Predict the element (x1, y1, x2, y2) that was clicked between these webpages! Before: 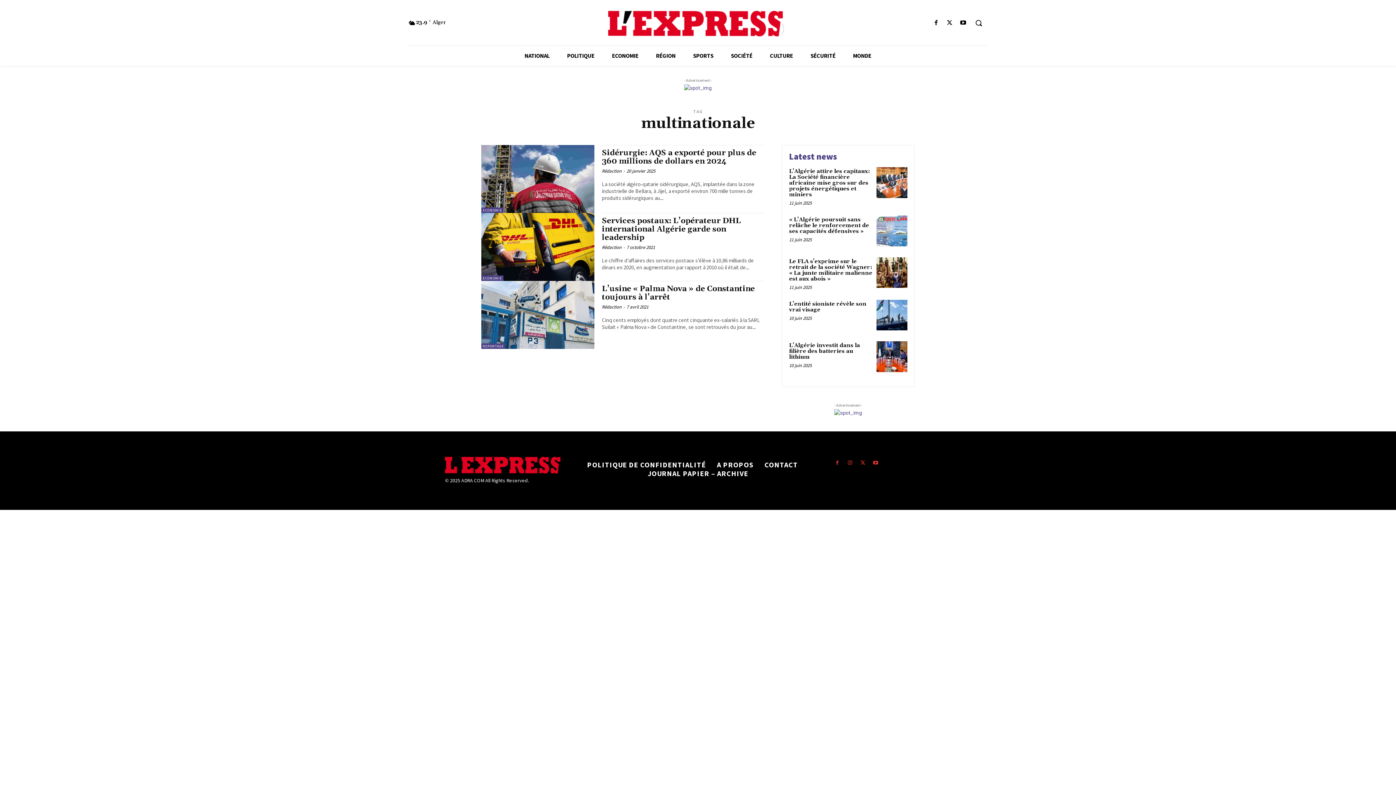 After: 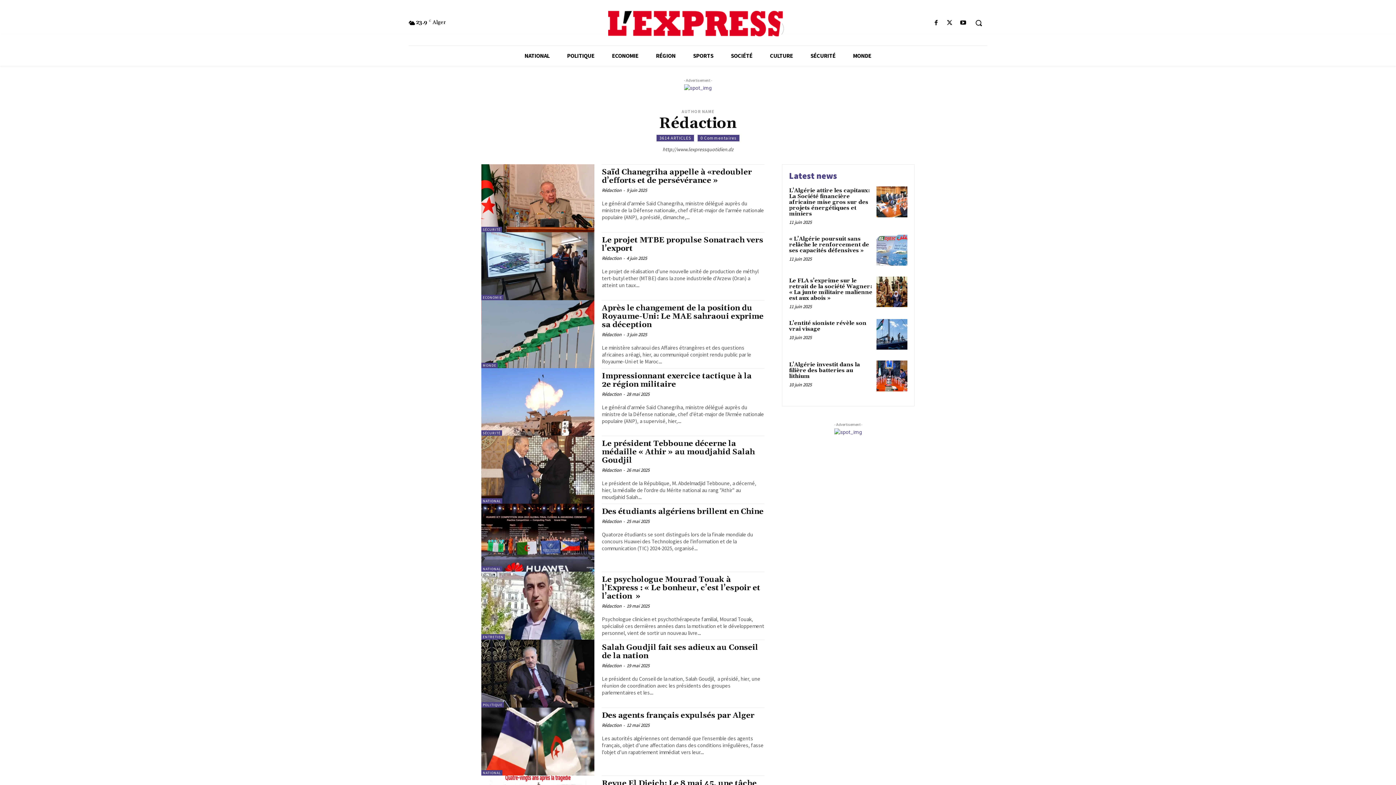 Action: label: Rédaction bbox: (601, 168, 621, 174)